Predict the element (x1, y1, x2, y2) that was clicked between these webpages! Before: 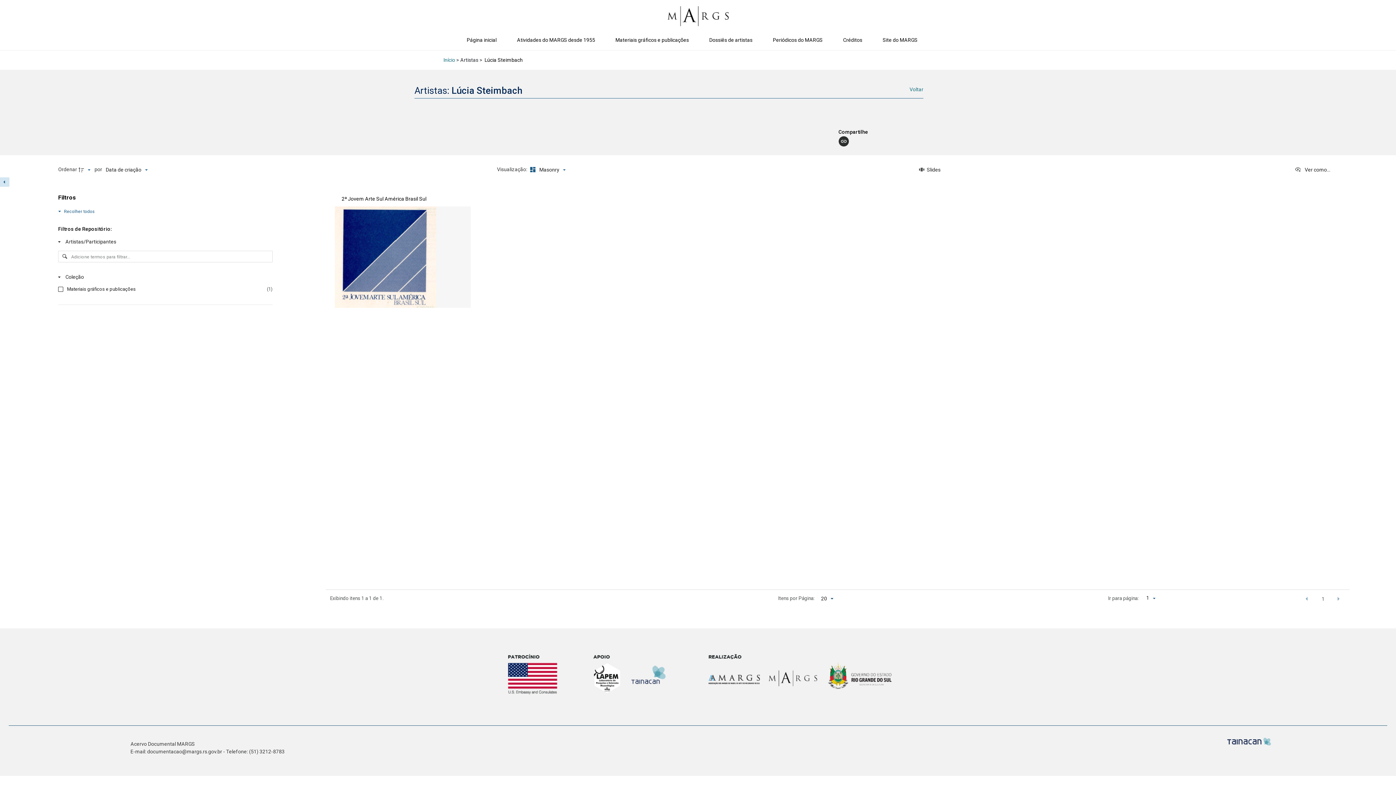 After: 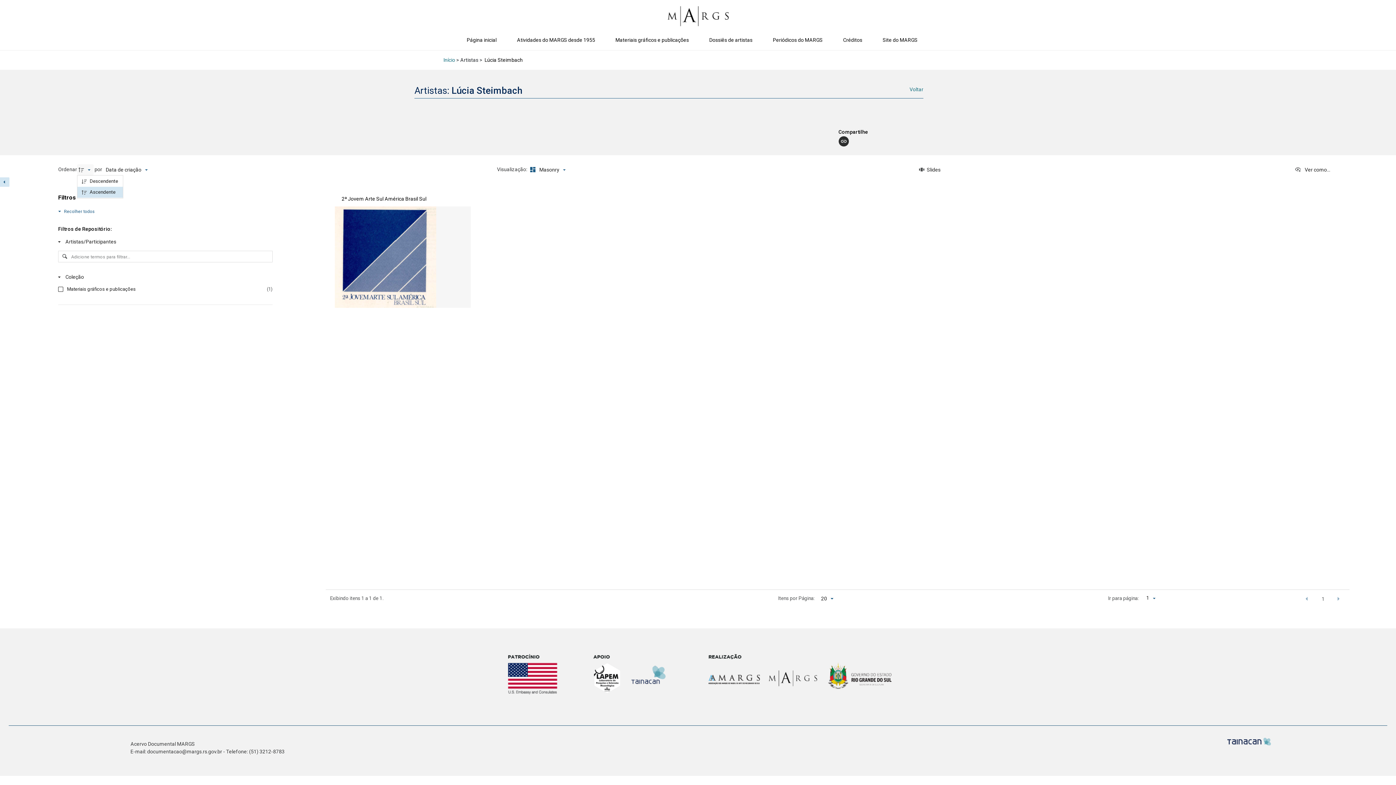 Action: label: Direção da ordenação bbox: (77, 164, 93, 175)